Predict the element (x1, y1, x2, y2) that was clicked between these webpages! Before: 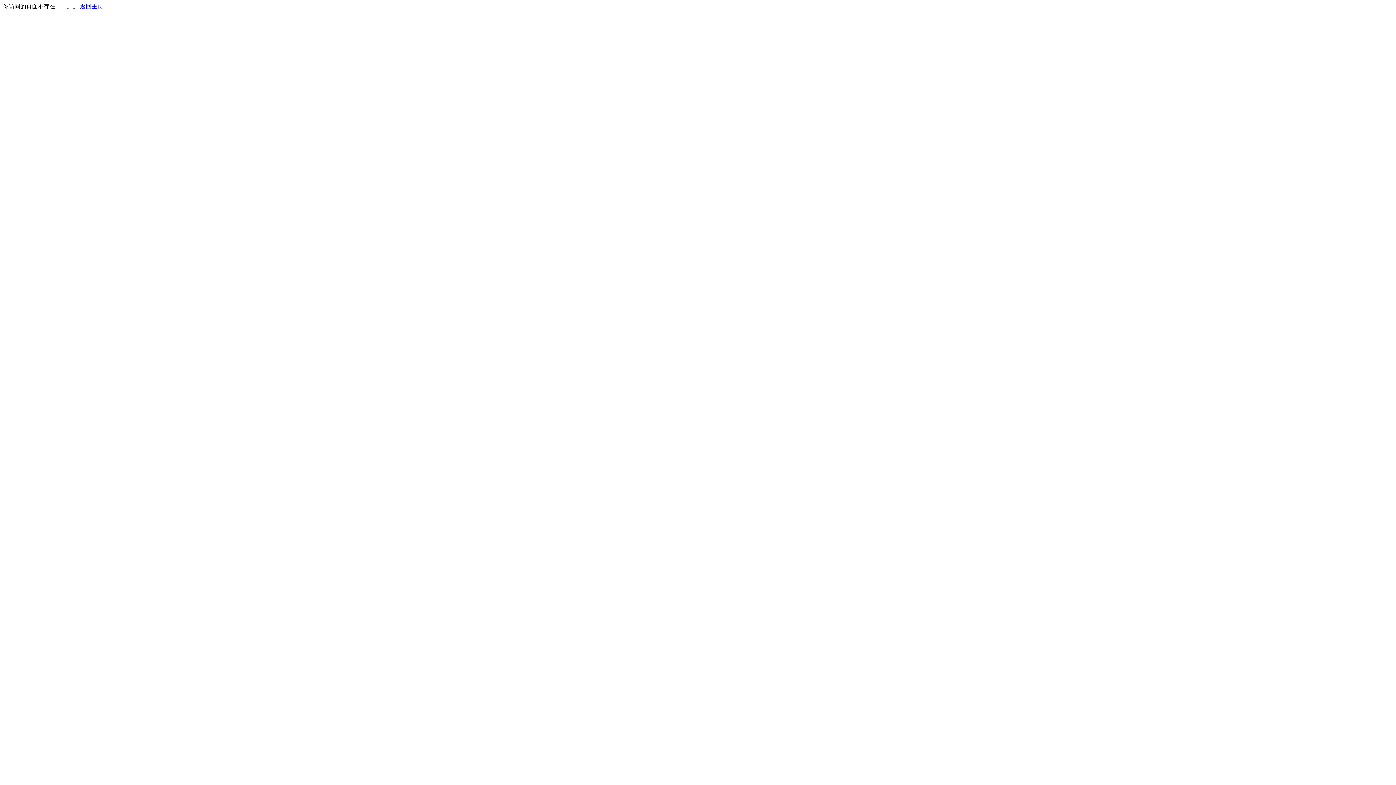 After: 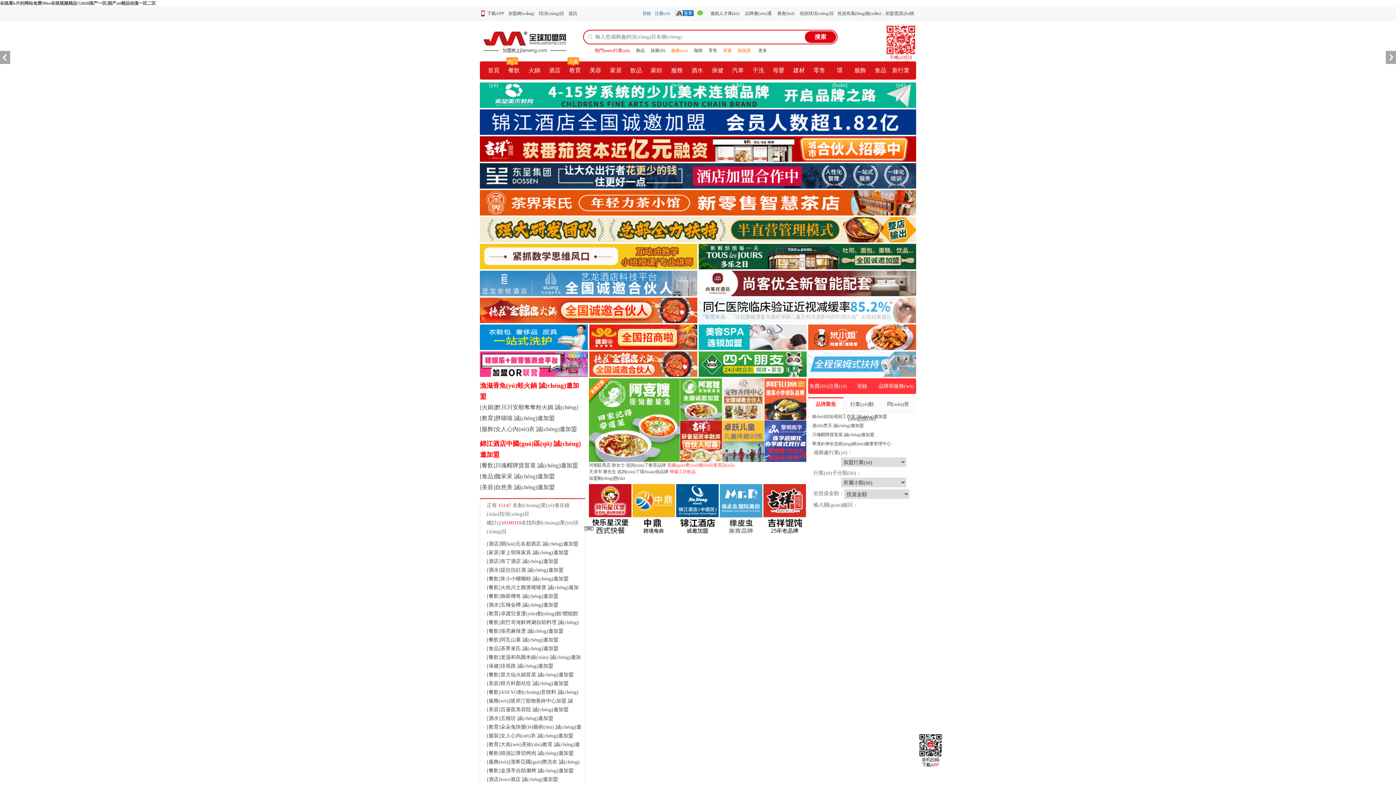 Action: label: 返回主页 bbox: (80, 3, 103, 9)